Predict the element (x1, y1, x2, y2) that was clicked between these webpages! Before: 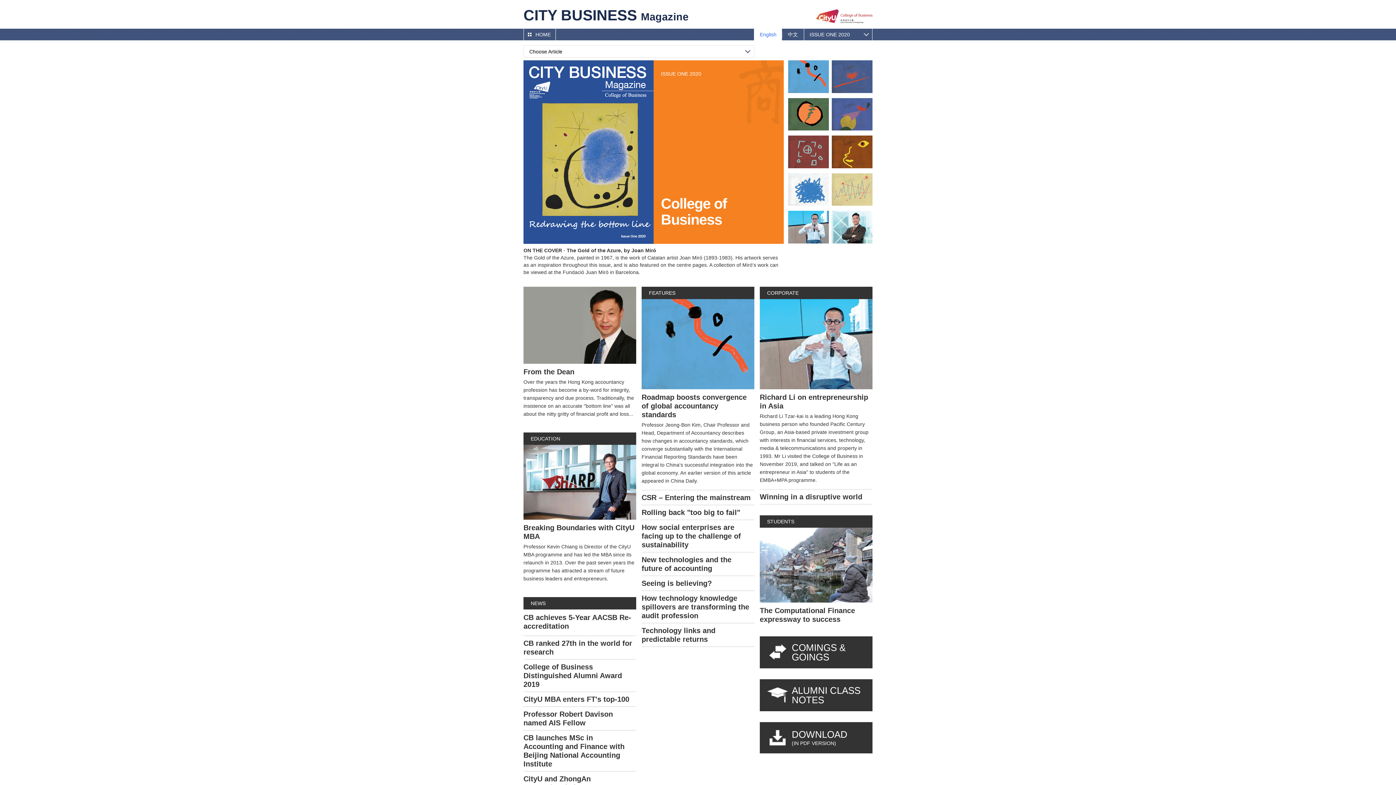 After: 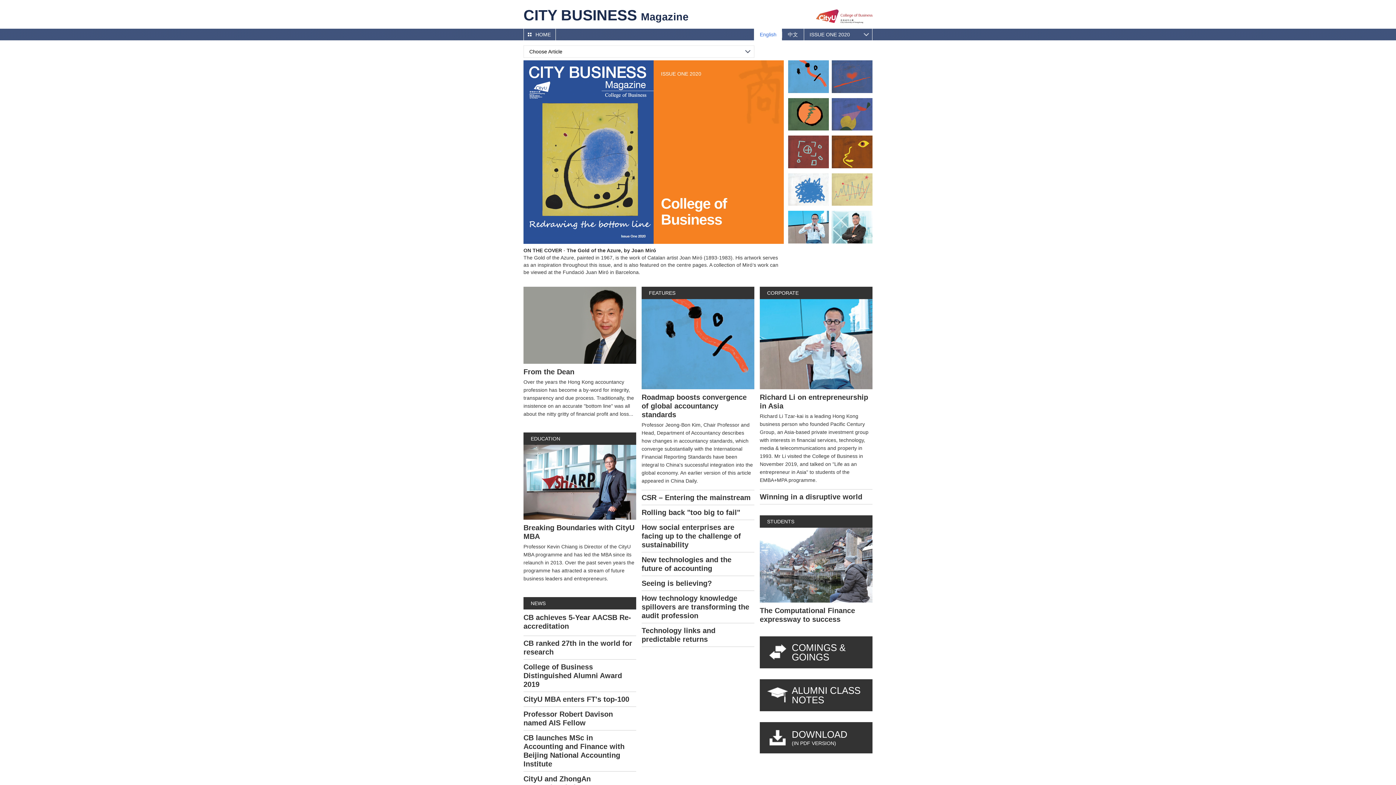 Action: label: CityU MBA enters FT's top-100 bbox: (523, 692, 632, 706)